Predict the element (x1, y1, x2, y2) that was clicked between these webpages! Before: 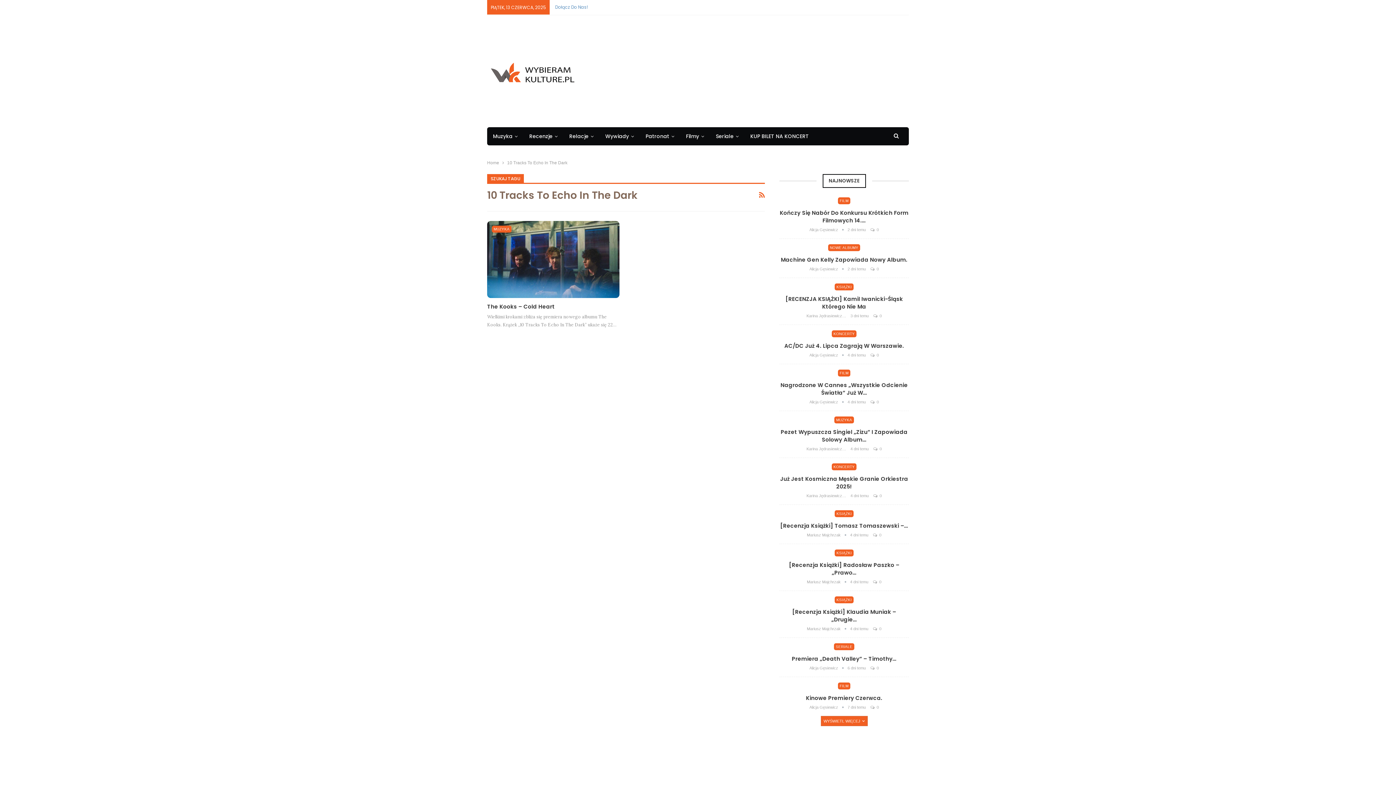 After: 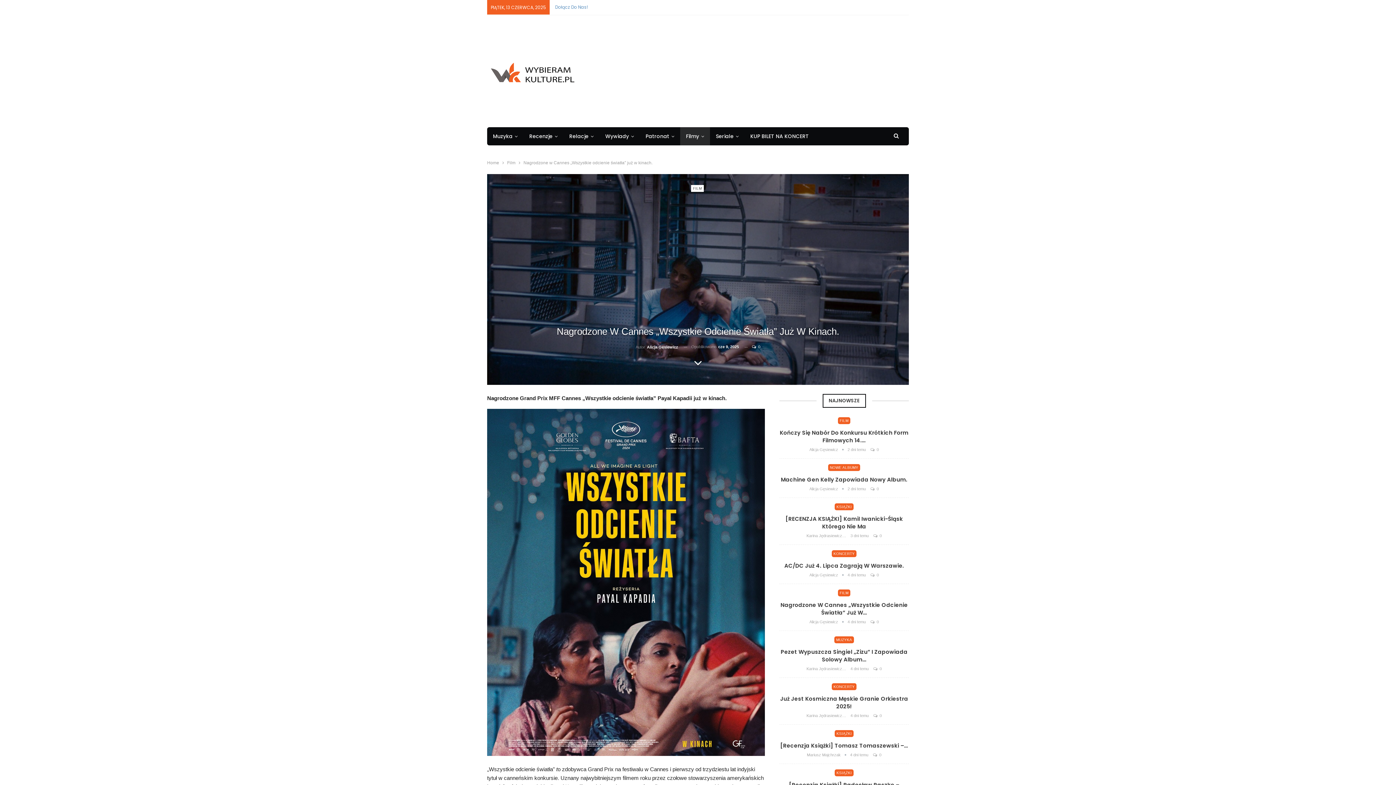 Action: label: Nagrodzone W Cannes „Wszystkie Odcienie Światła” Już W… bbox: (780, 381, 908, 396)